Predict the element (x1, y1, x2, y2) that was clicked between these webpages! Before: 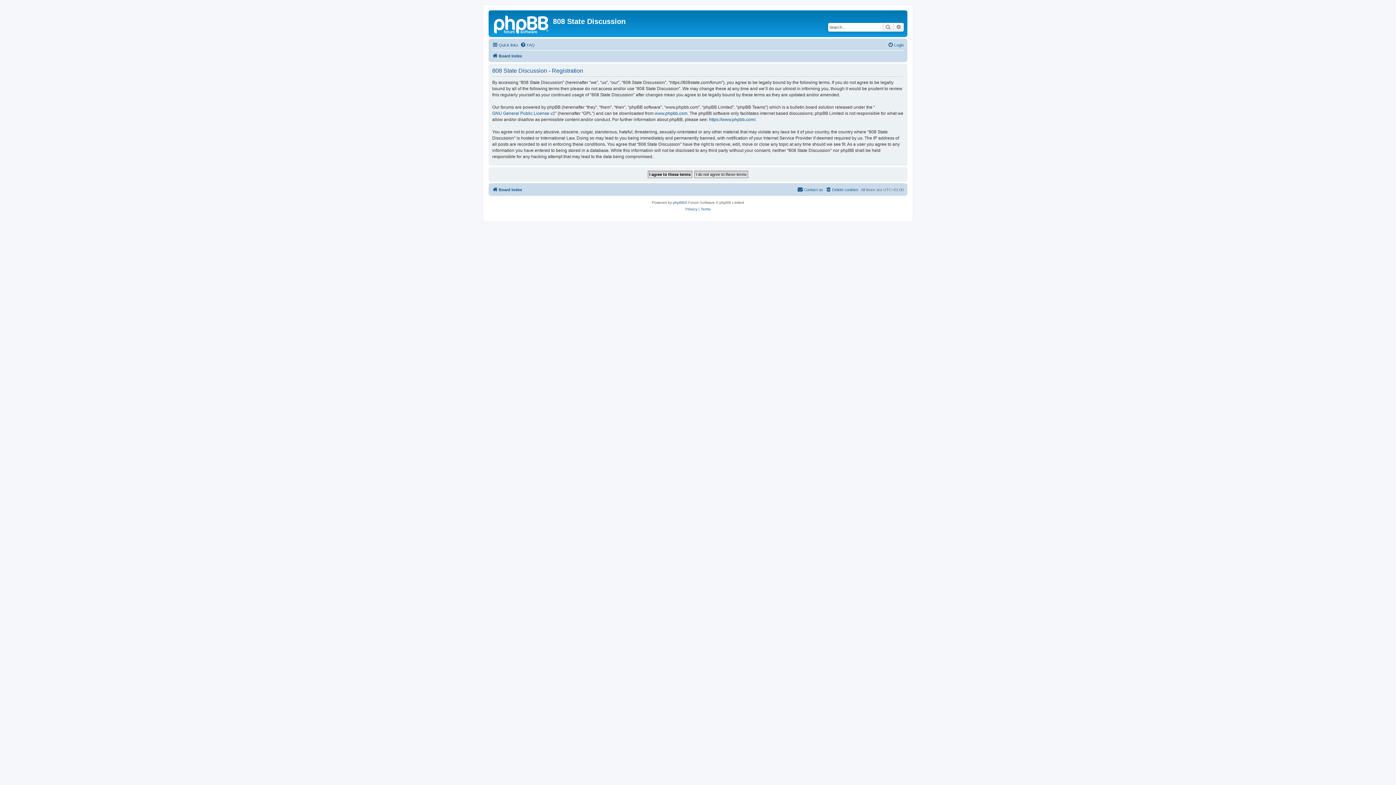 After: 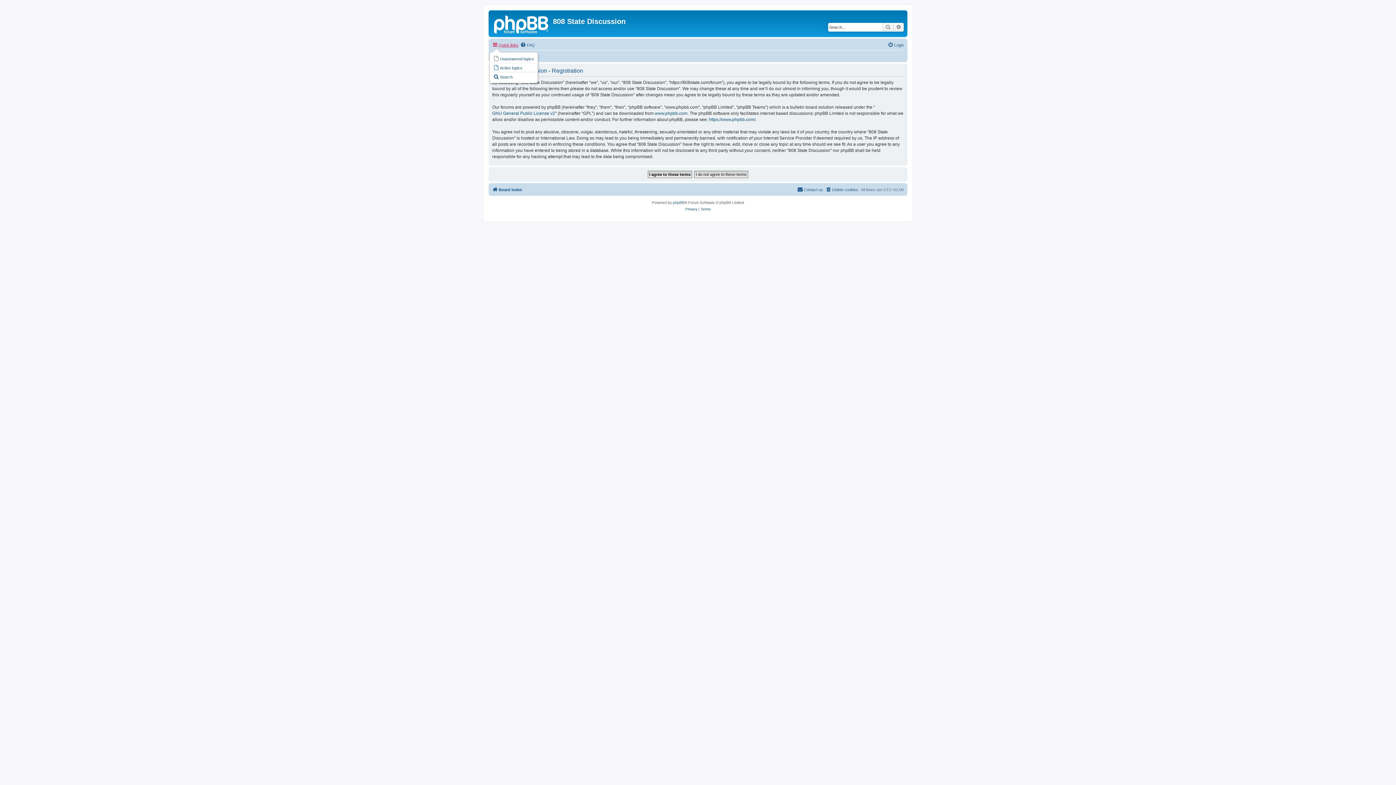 Action: label: Quick links bbox: (492, 40, 518, 49)